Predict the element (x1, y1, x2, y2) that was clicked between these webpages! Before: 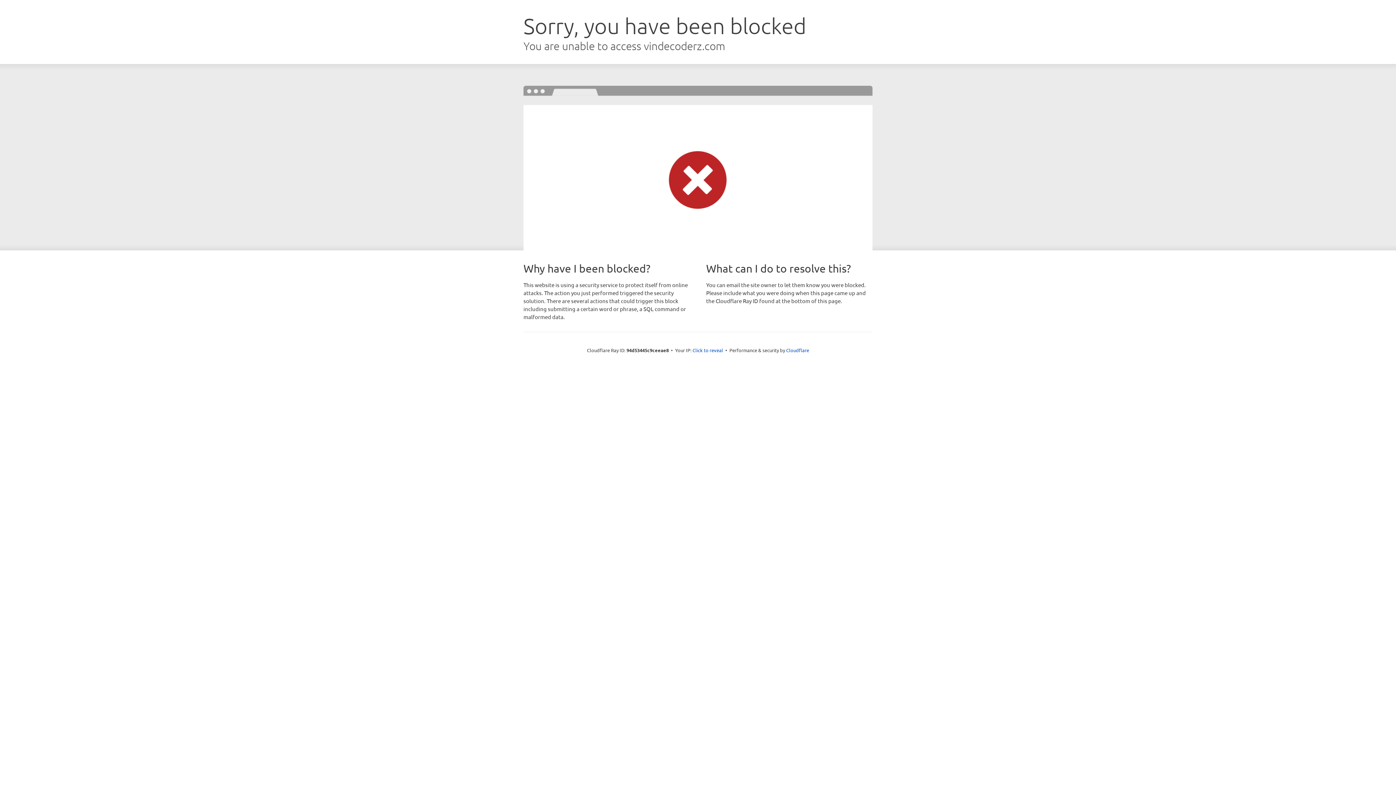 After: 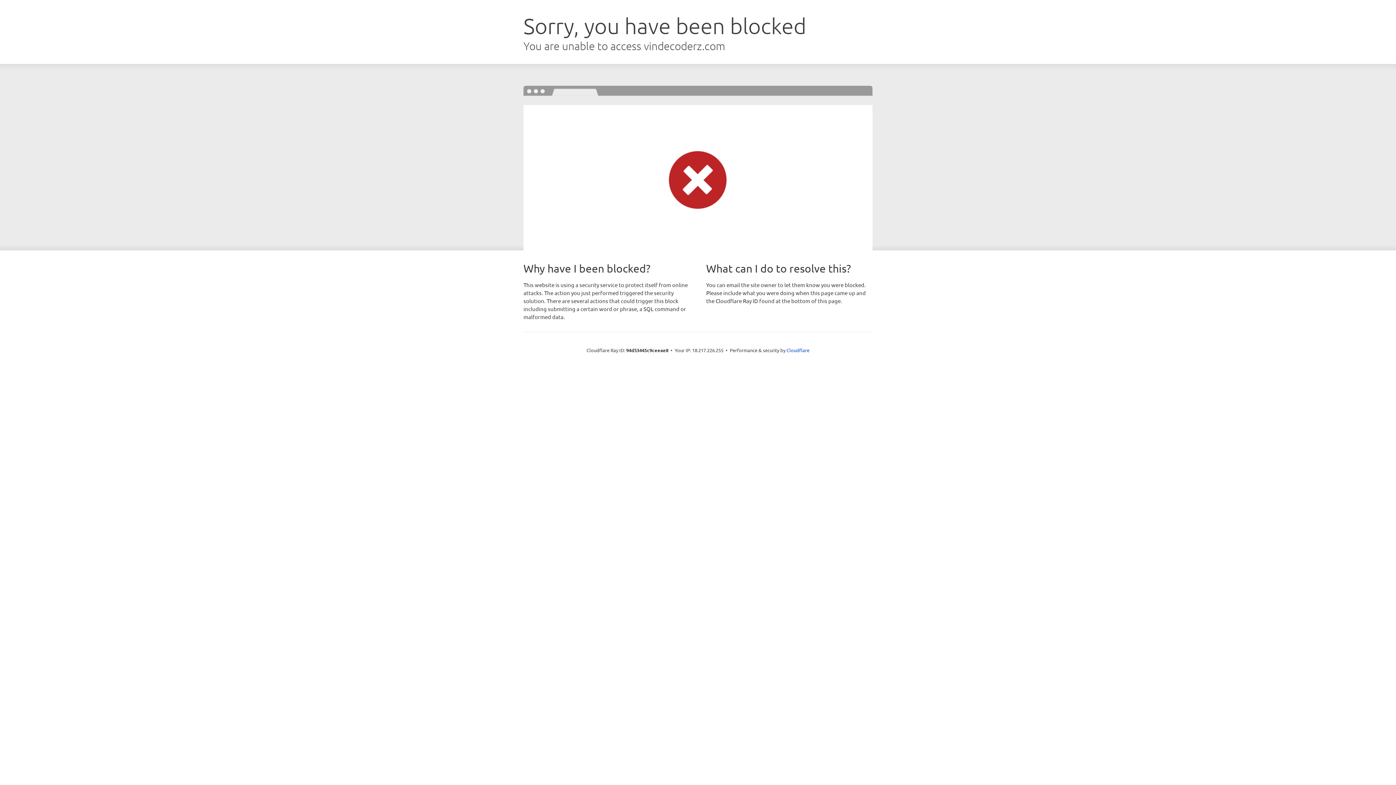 Action: bbox: (692, 346, 723, 353) label: Click to reveal